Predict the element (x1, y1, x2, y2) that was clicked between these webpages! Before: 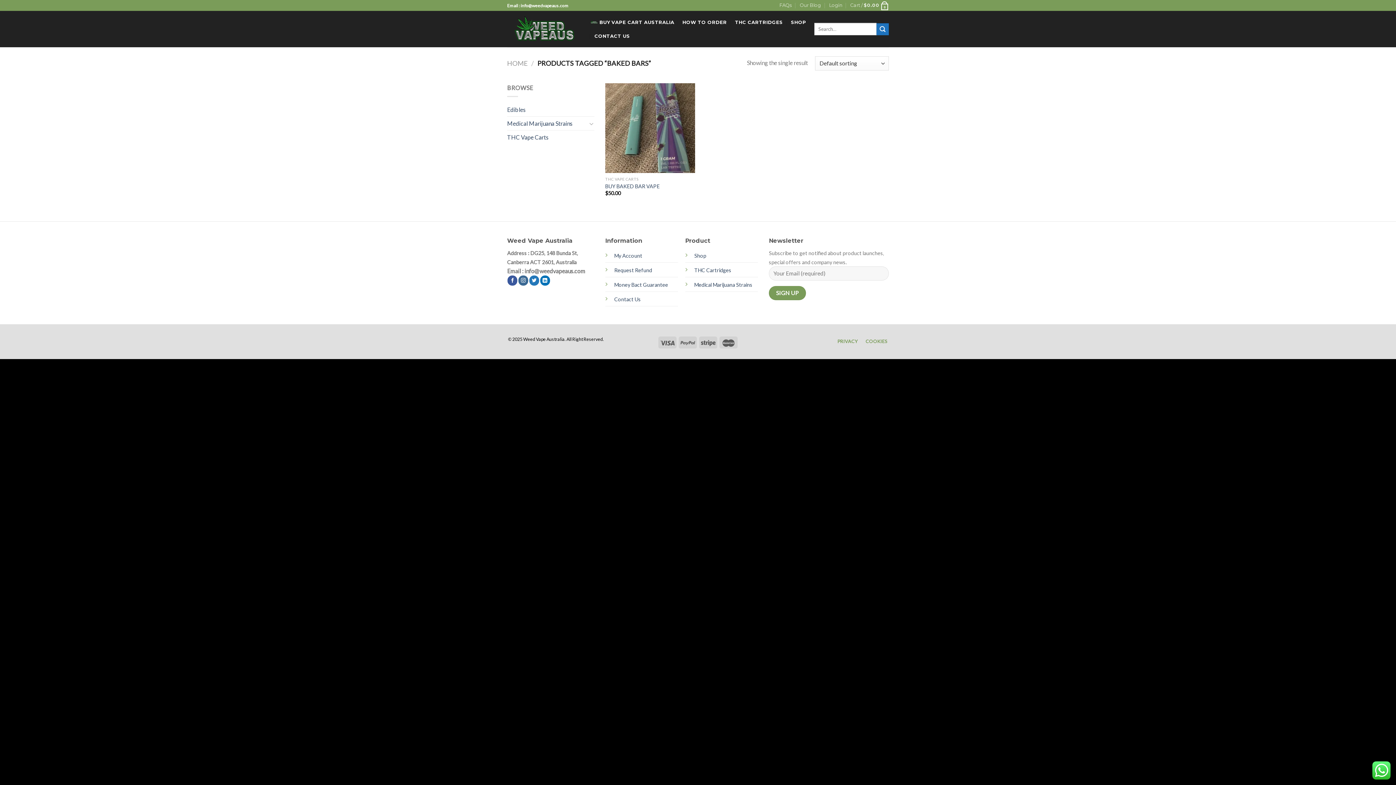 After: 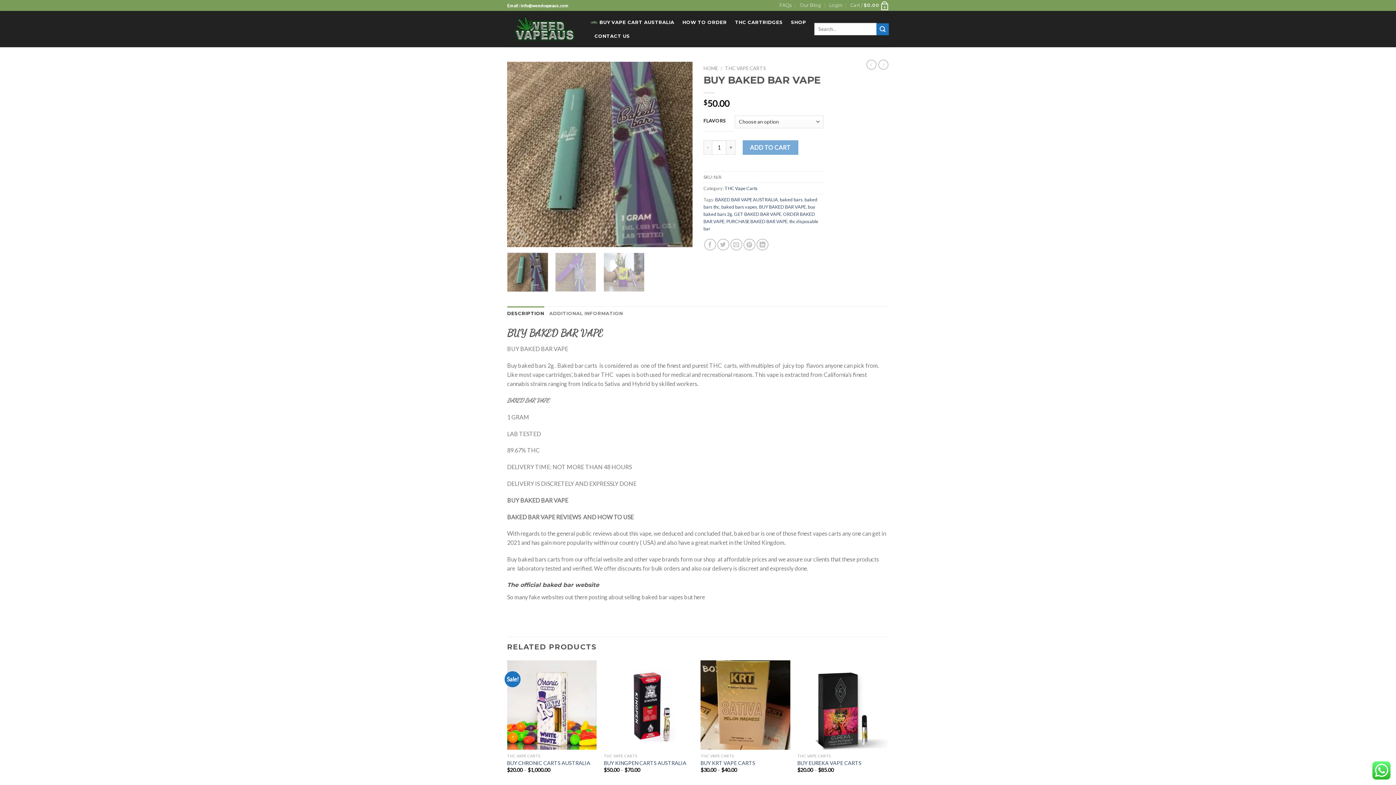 Action: label: BUY BAKED BAR VAPE bbox: (605, 83, 695, 173)